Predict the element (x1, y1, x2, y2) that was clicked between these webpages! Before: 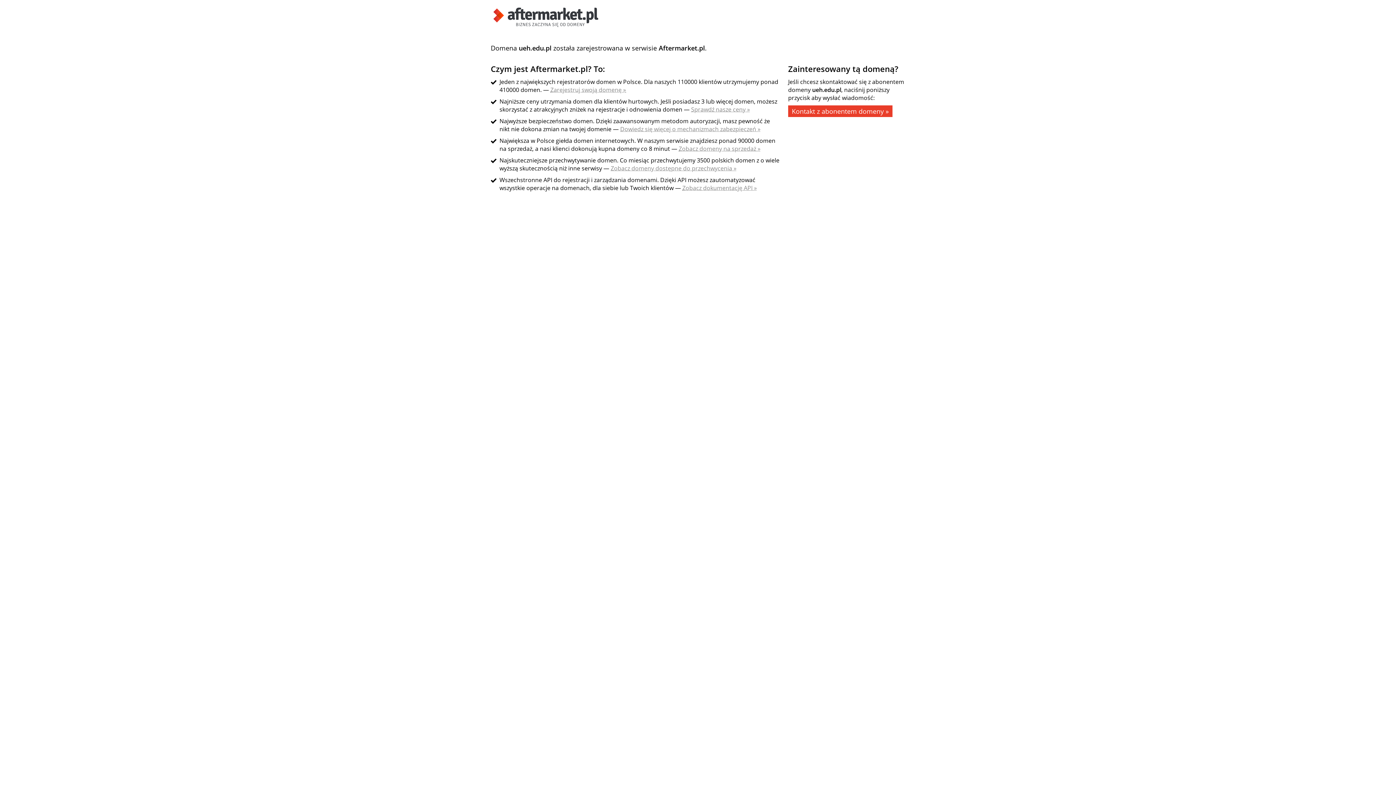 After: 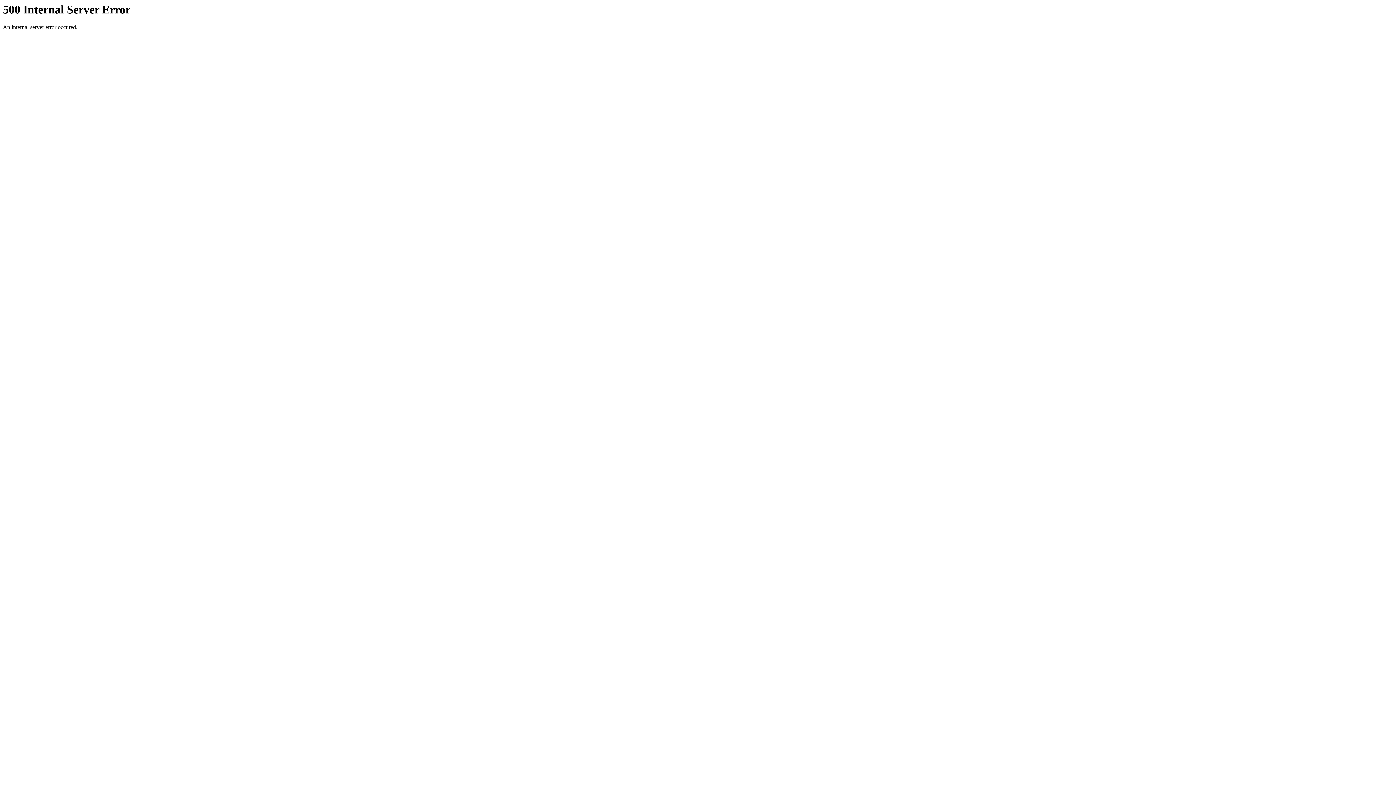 Action: bbox: (550, 85, 626, 93) label: Zarejestruj swoją domenę »